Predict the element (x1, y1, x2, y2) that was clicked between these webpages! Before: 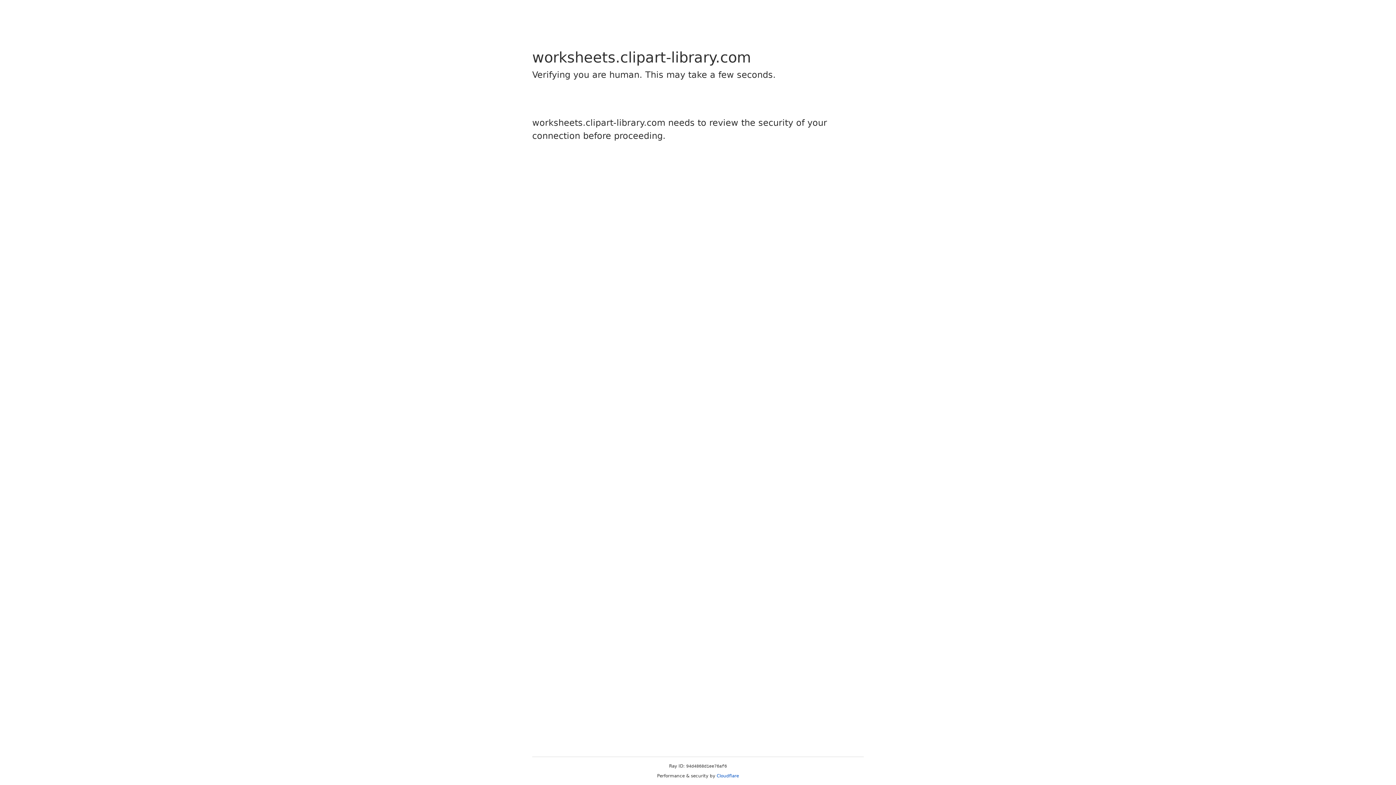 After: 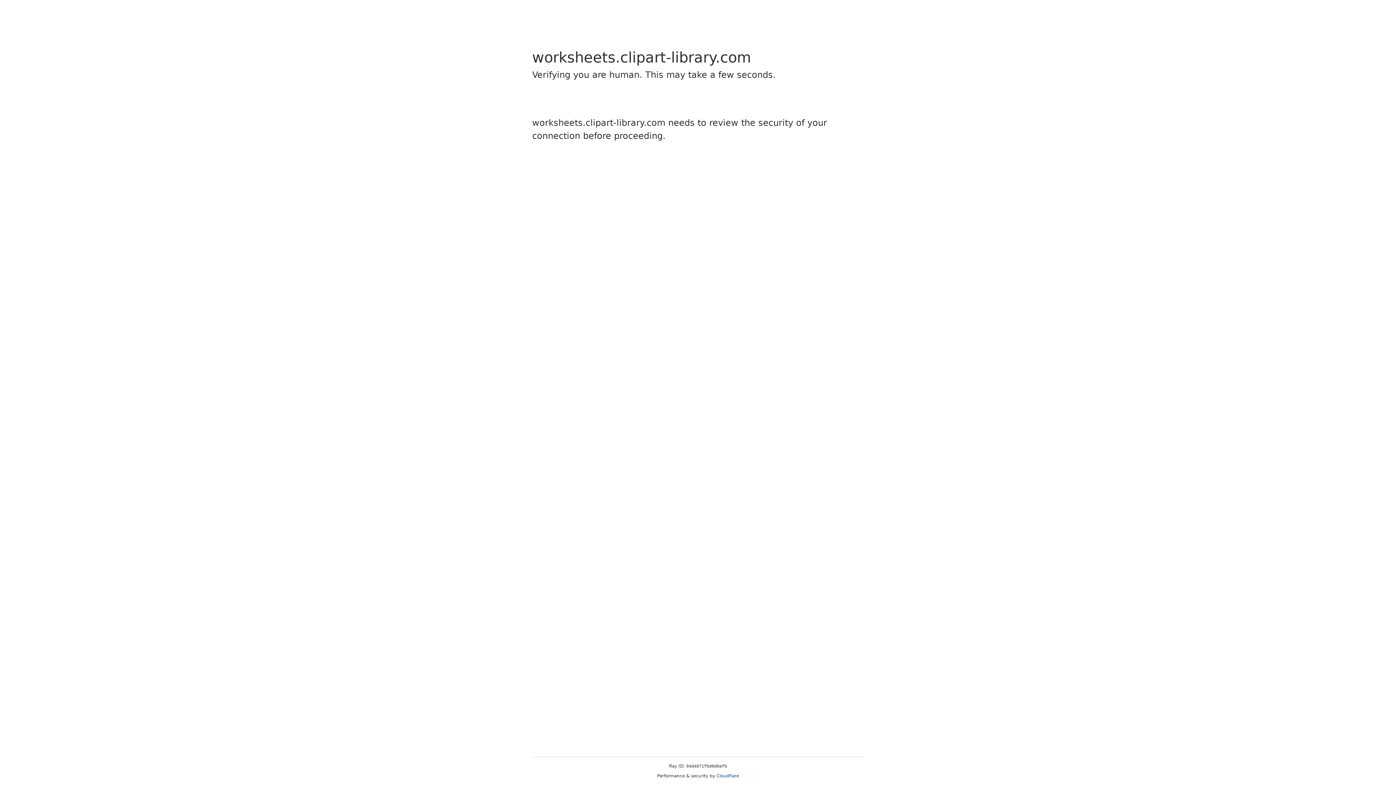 Action: bbox: (716, 773, 739, 778) label: Cloudflare